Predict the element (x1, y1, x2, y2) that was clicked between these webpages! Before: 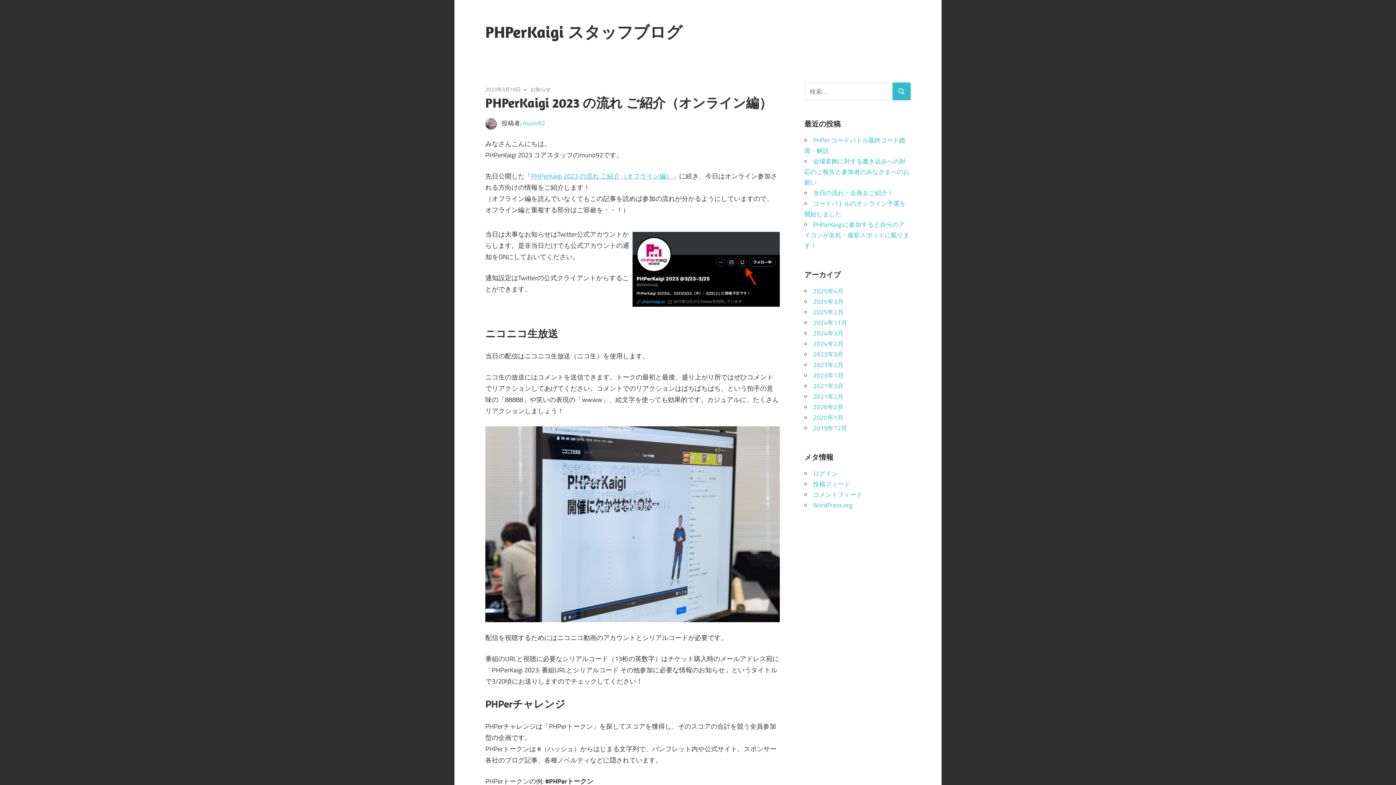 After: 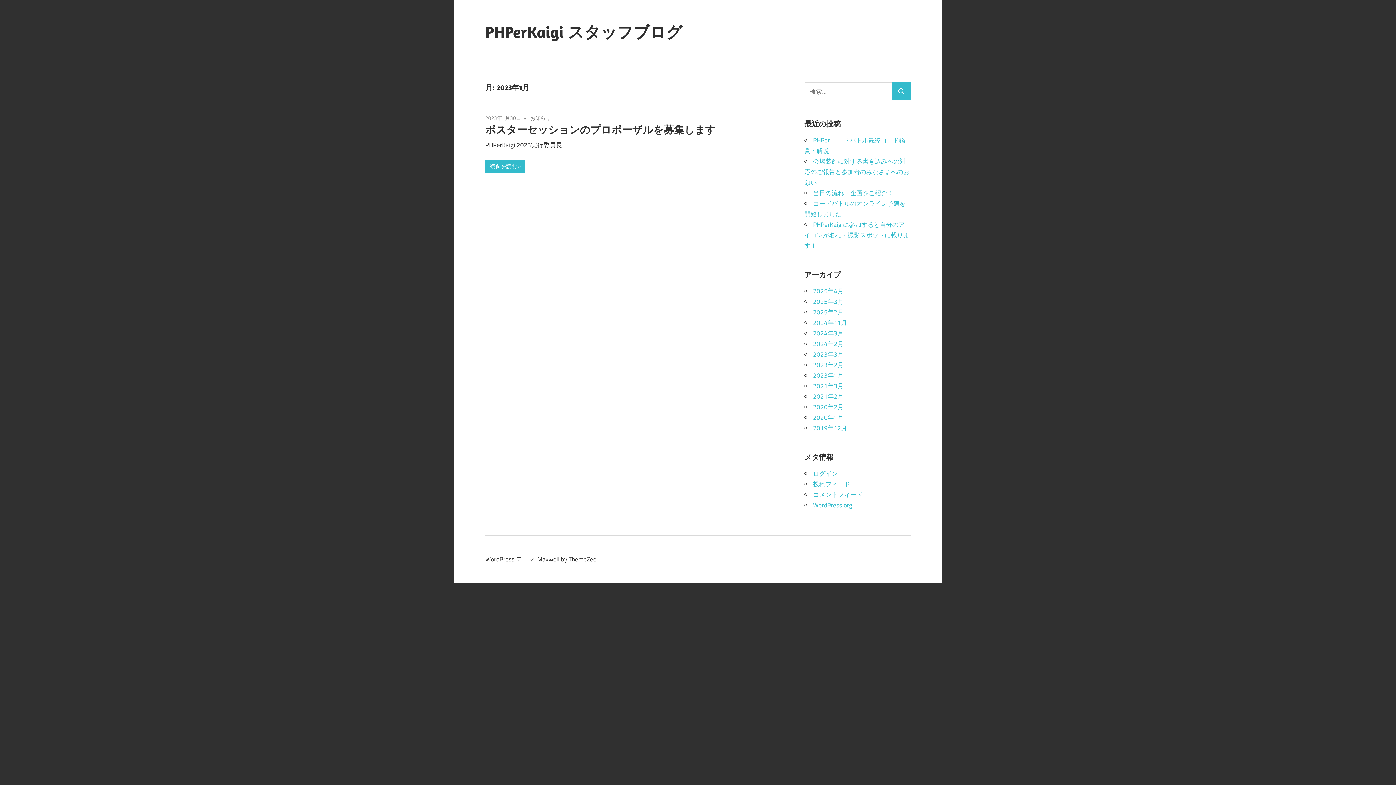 Action: bbox: (813, 370, 843, 380) label: 2023年1月